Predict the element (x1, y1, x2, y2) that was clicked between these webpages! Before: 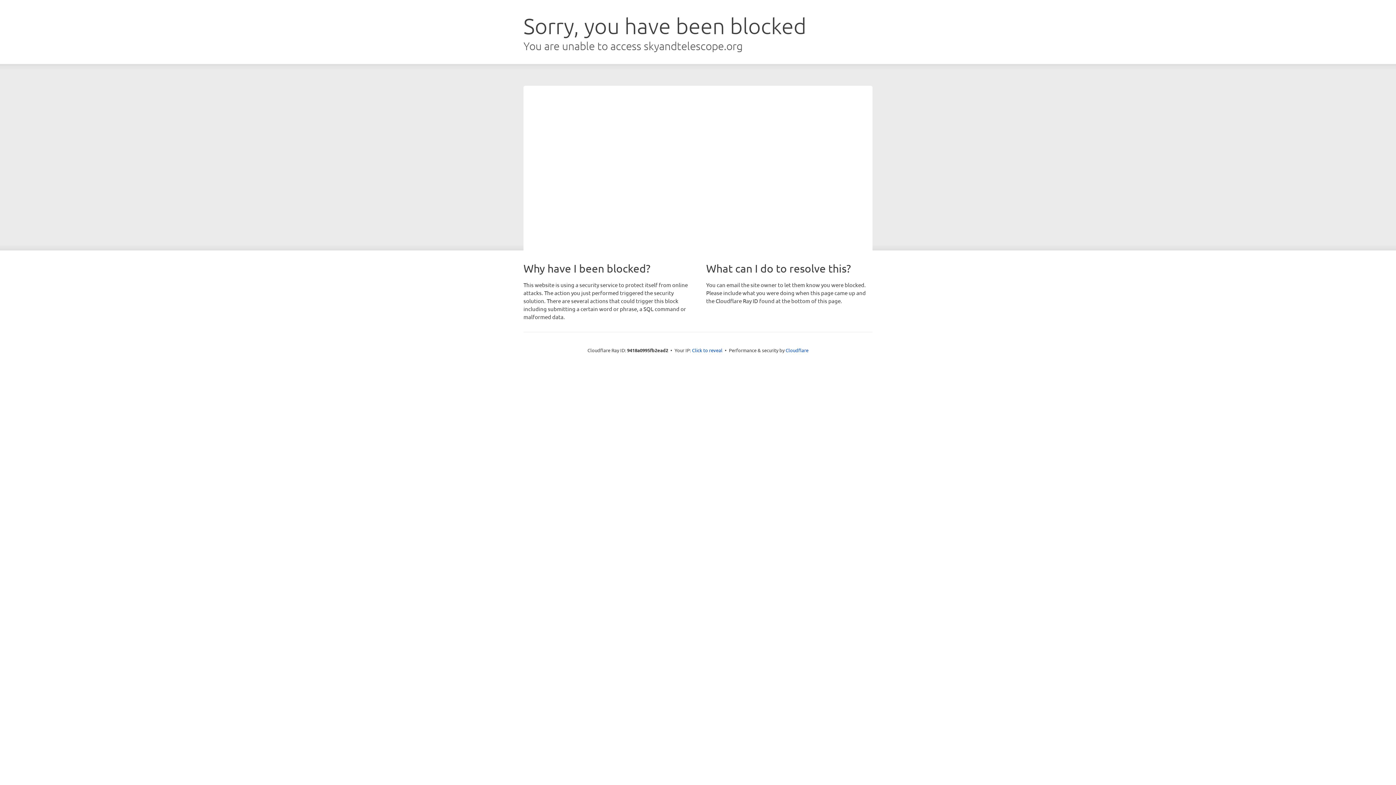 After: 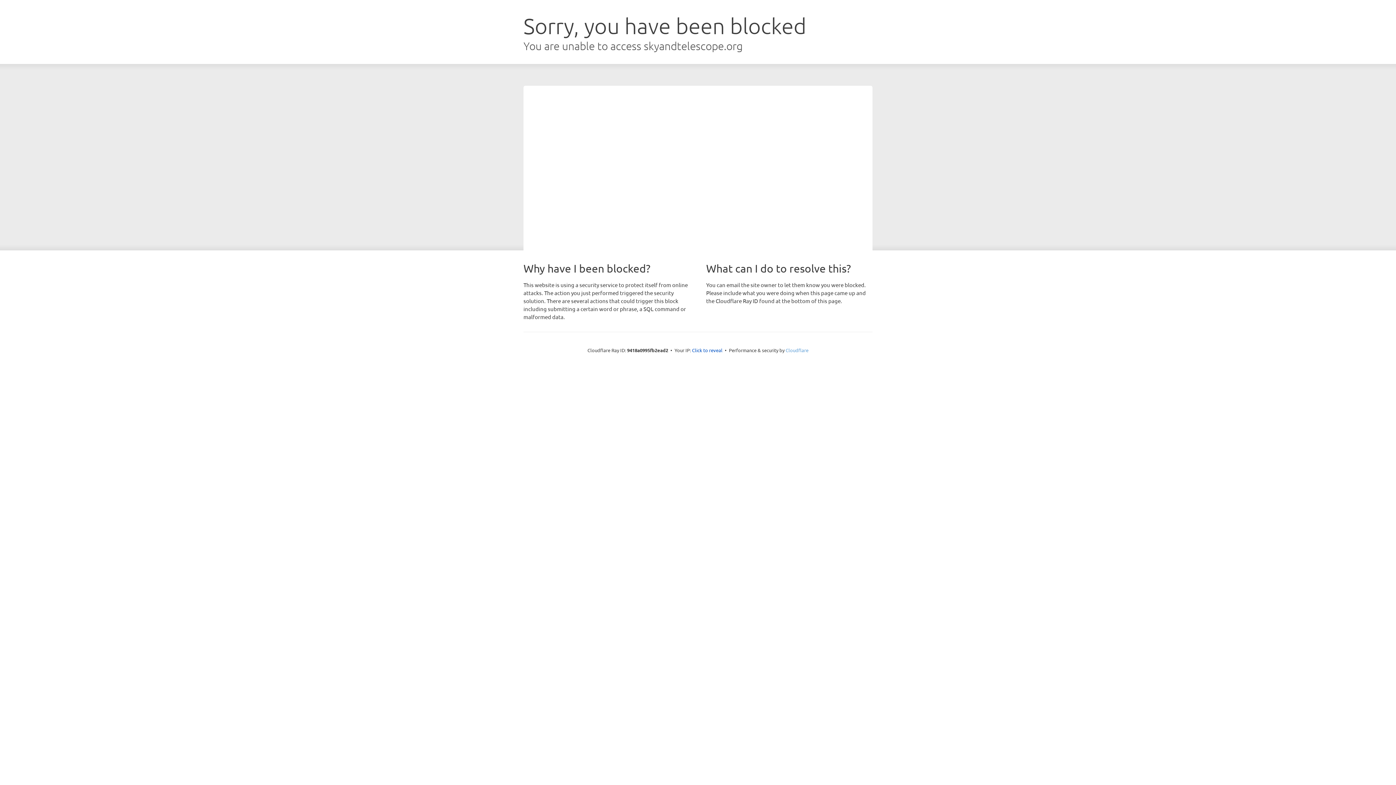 Action: bbox: (785, 347, 808, 353) label: Cloudflare